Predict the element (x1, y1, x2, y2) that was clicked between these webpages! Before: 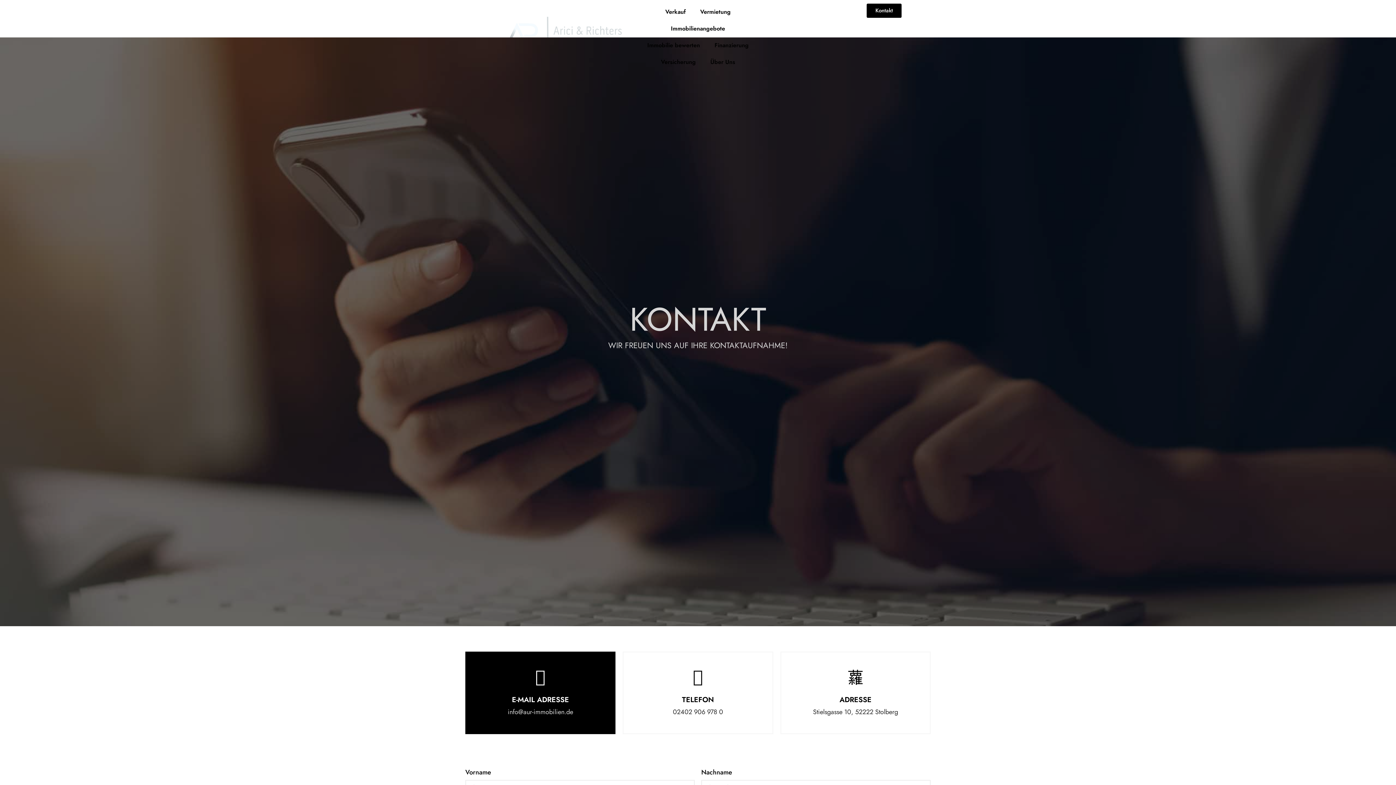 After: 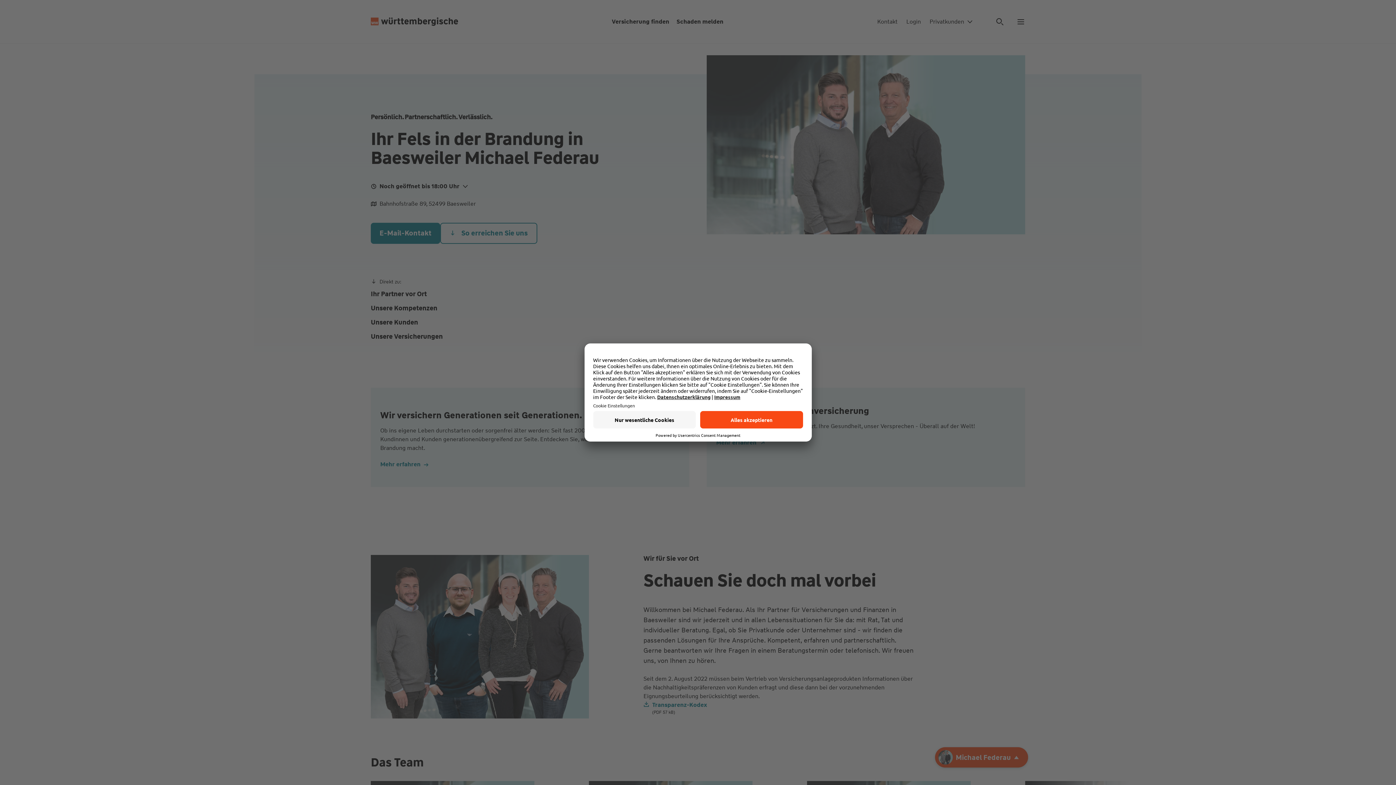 Action: bbox: (707, 37, 756, 53) label: Finanzierung